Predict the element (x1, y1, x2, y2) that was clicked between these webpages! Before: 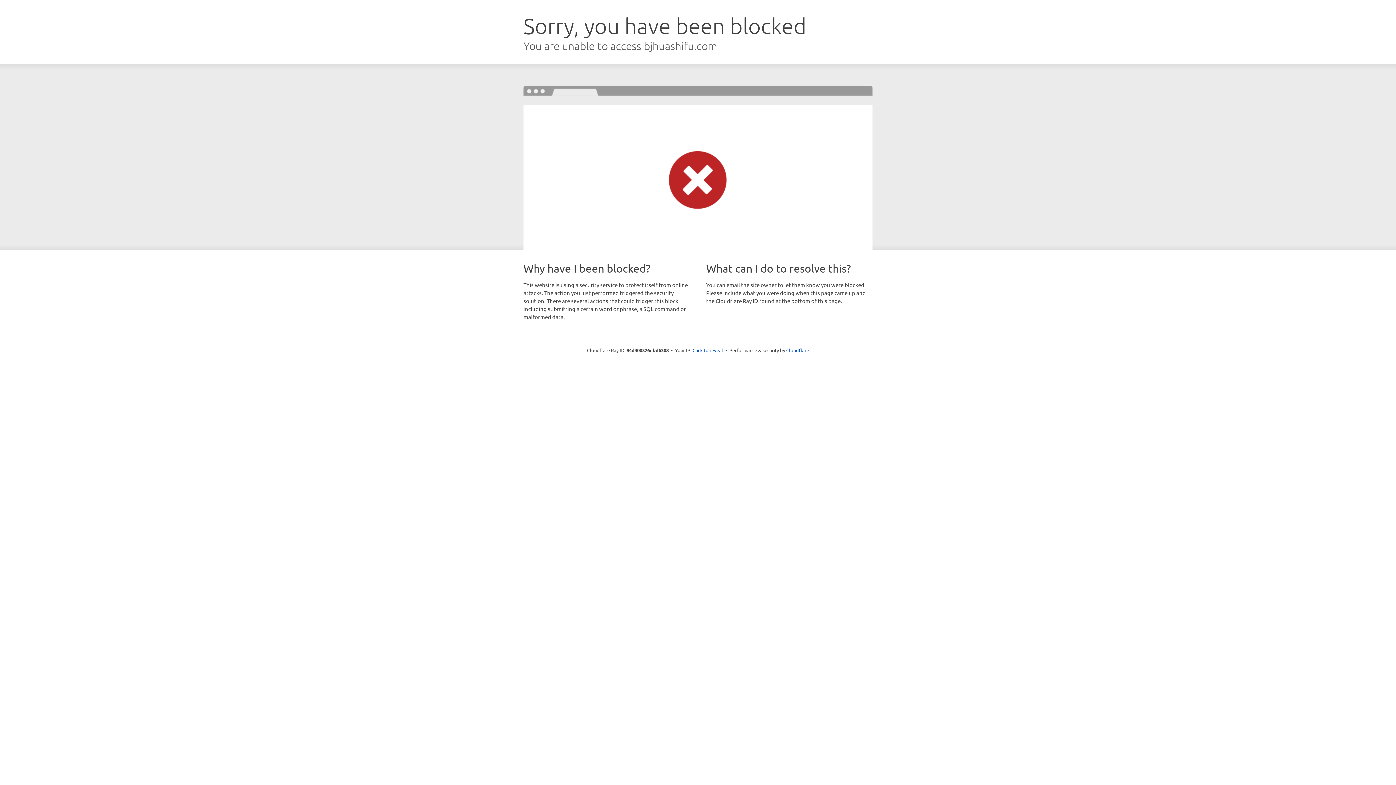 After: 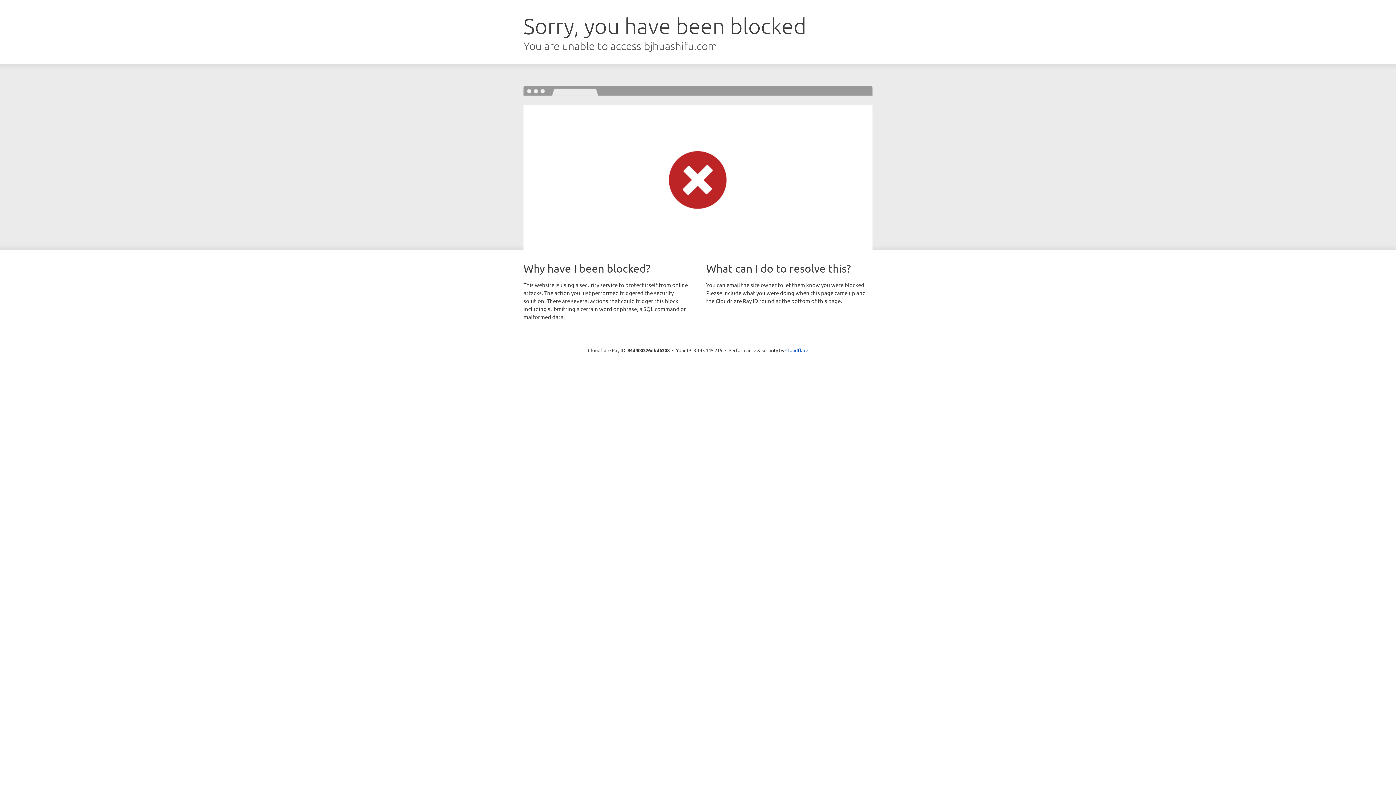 Action: label: Click to reveal bbox: (692, 346, 723, 353)